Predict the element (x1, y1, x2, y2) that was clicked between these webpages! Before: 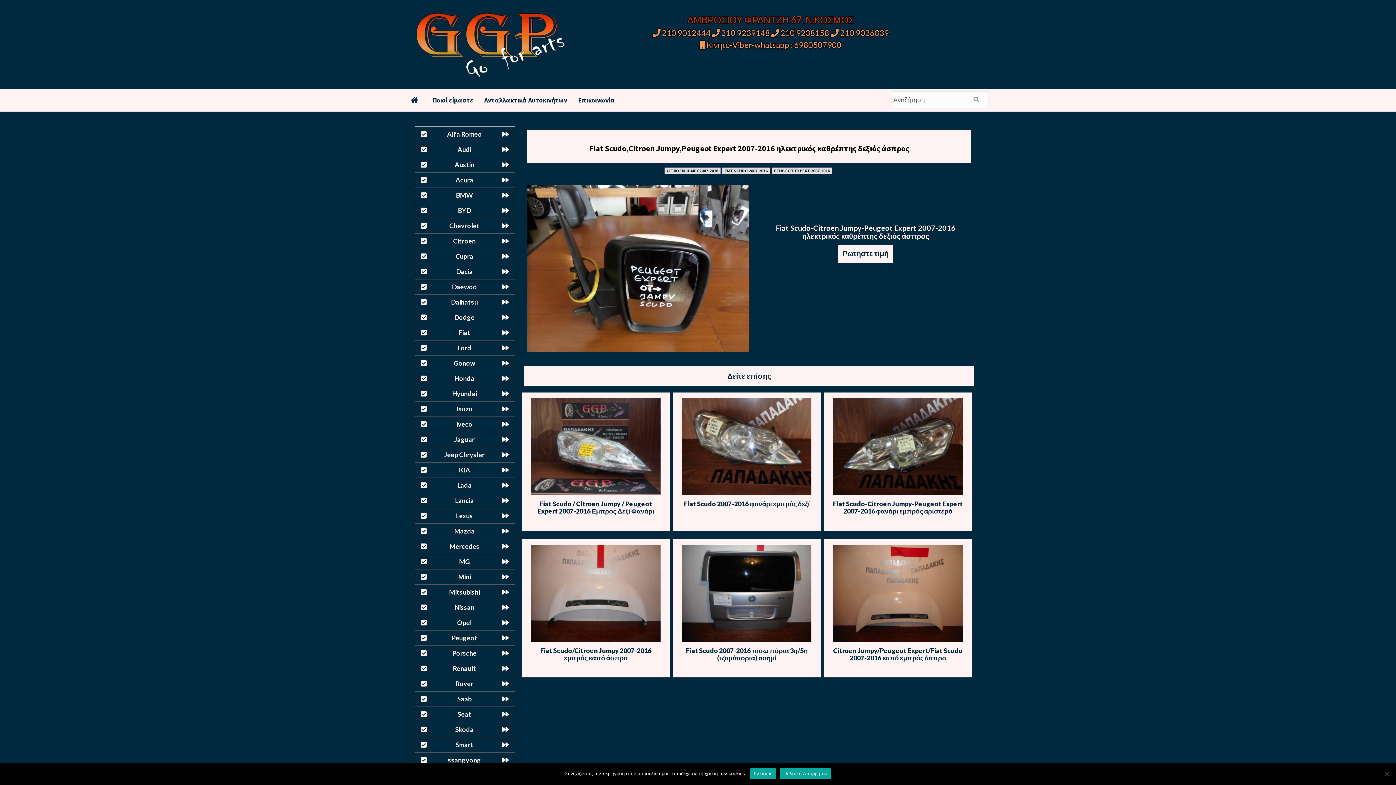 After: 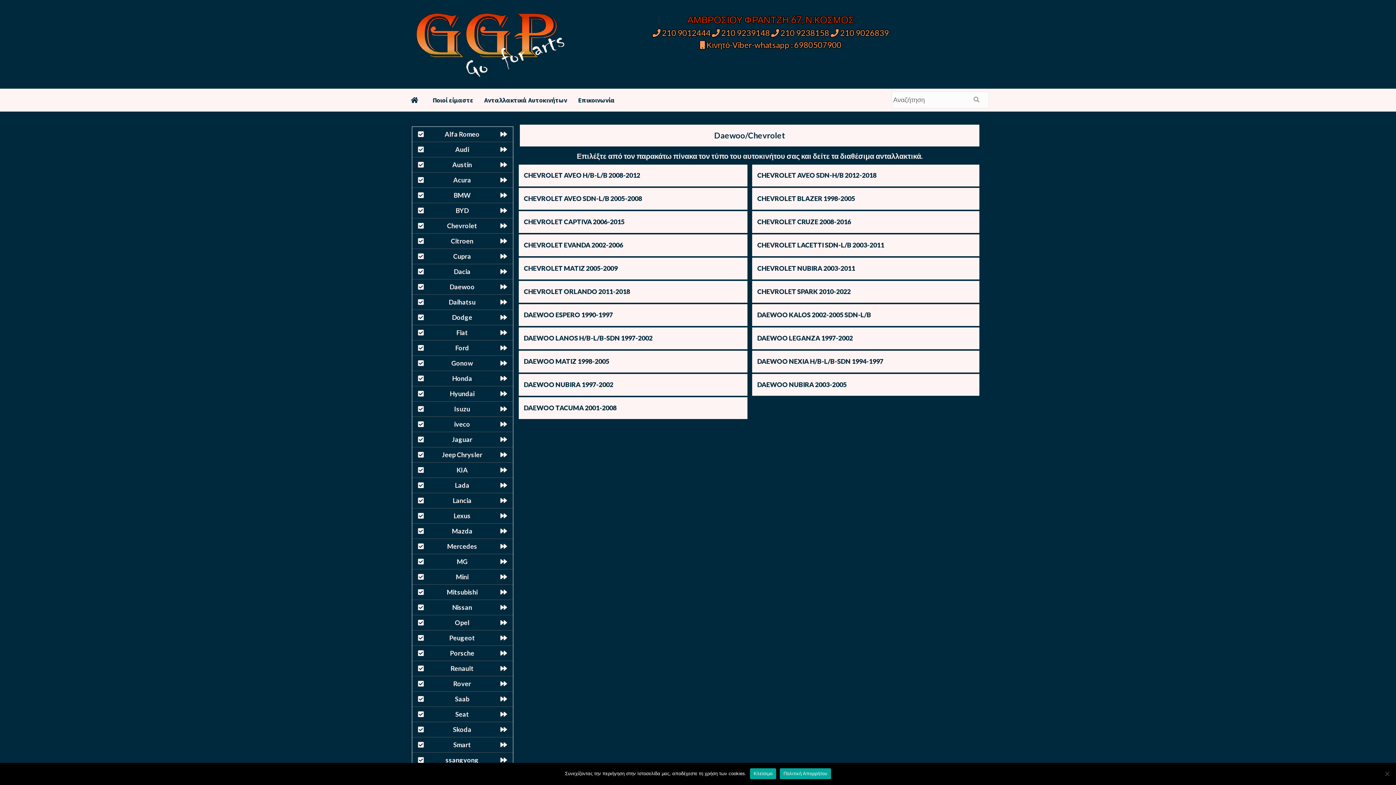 Action: label: Chevrolet bbox: (415, 218, 514, 233)